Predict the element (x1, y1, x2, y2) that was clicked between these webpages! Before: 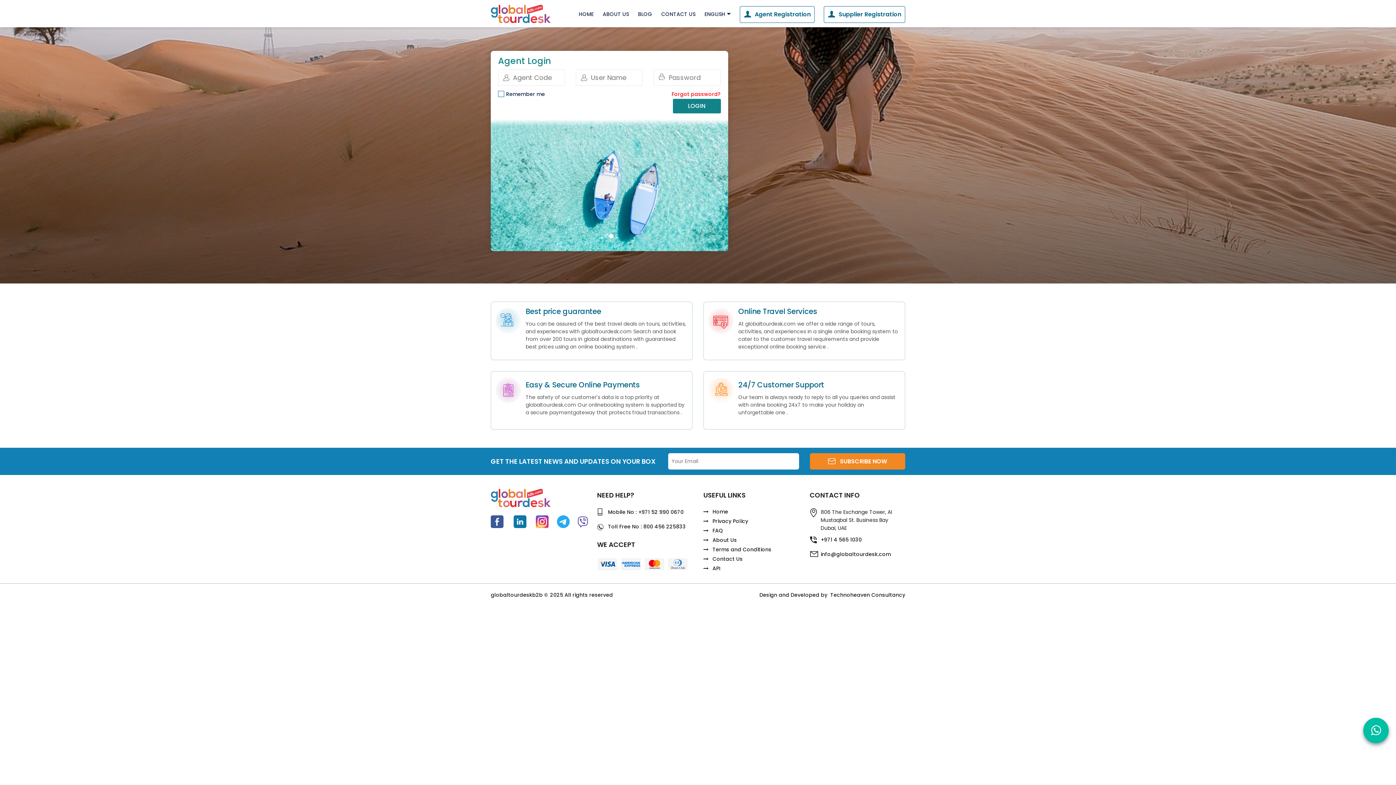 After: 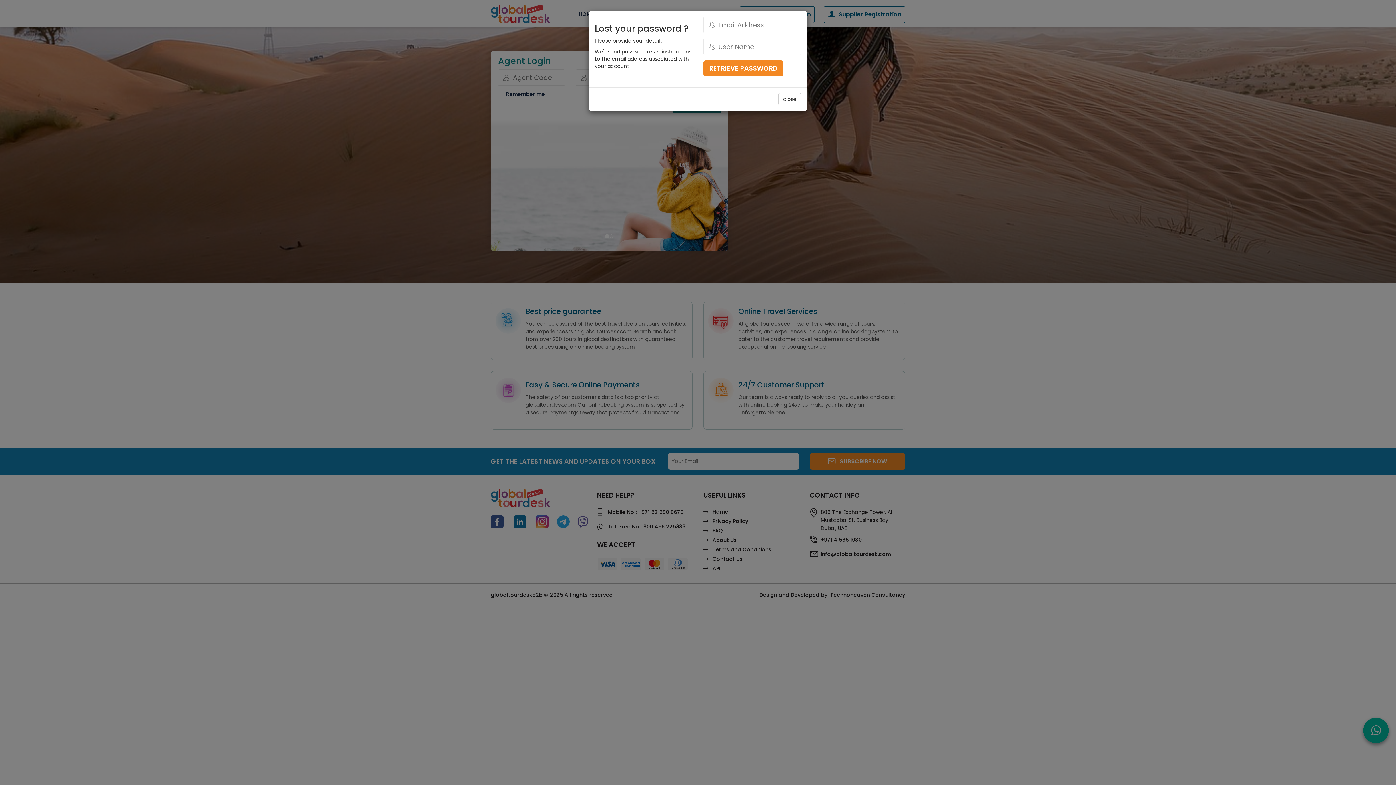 Action: bbox: (671, 91, 720, 97) label: Forgot password?